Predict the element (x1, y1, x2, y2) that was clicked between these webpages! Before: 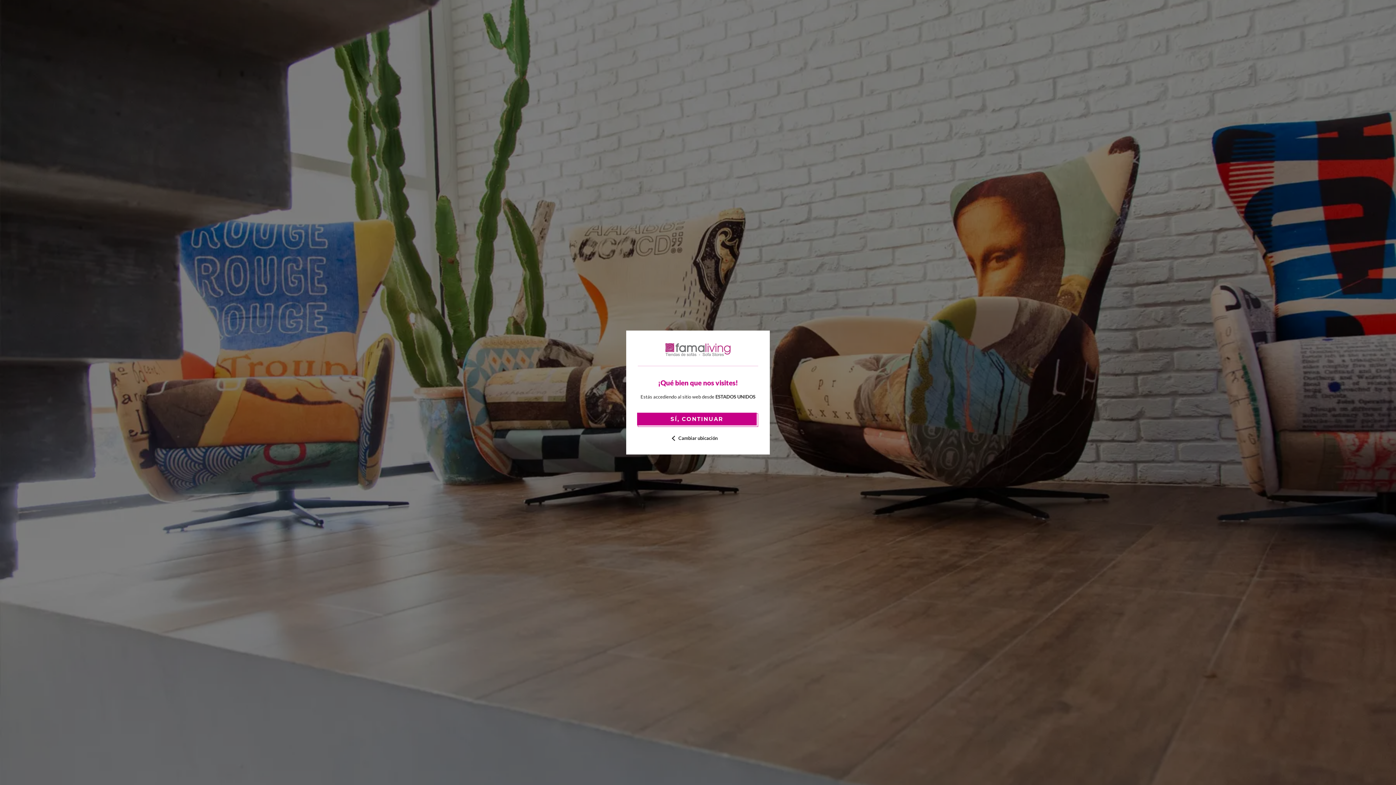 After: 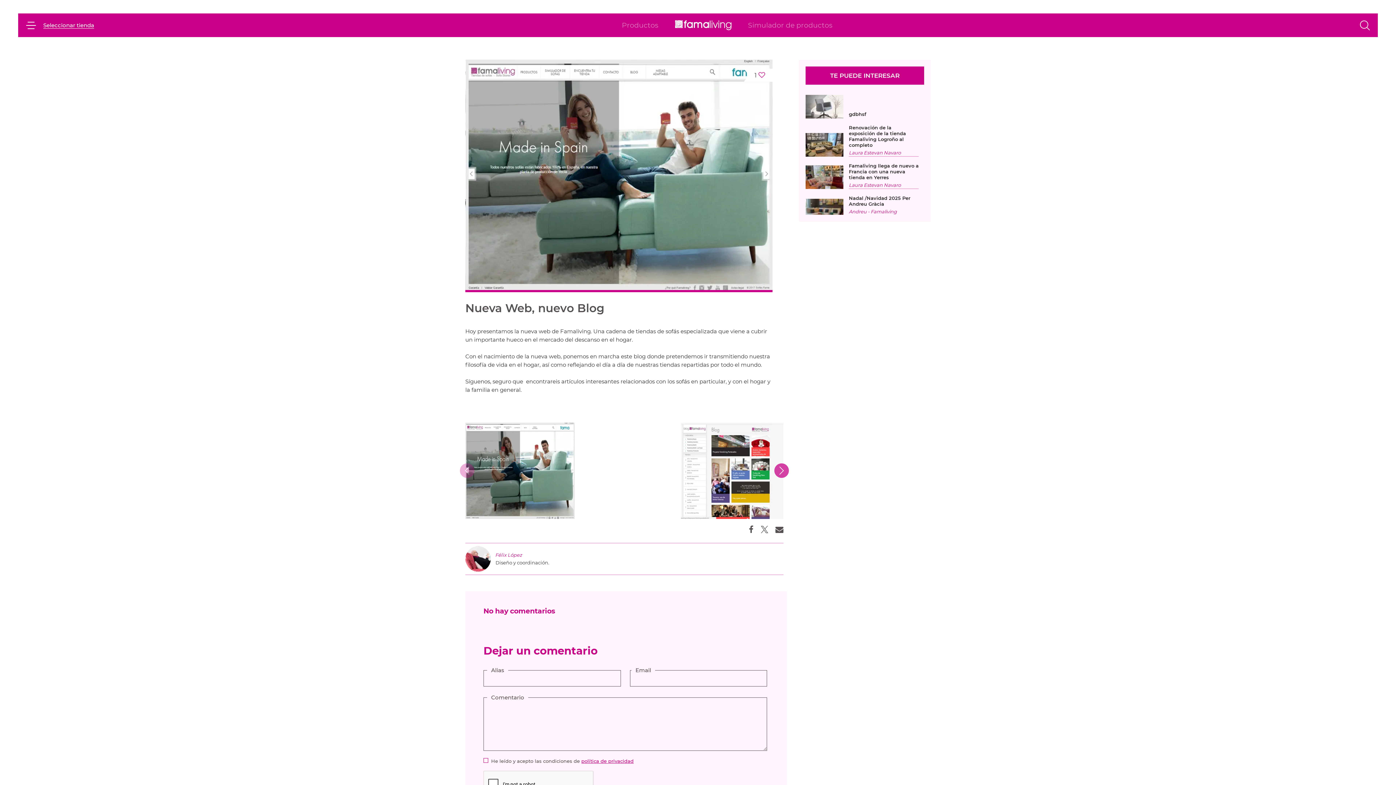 Action: label: SÍ, CONTINUAR bbox: (638, 413, 758, 427)